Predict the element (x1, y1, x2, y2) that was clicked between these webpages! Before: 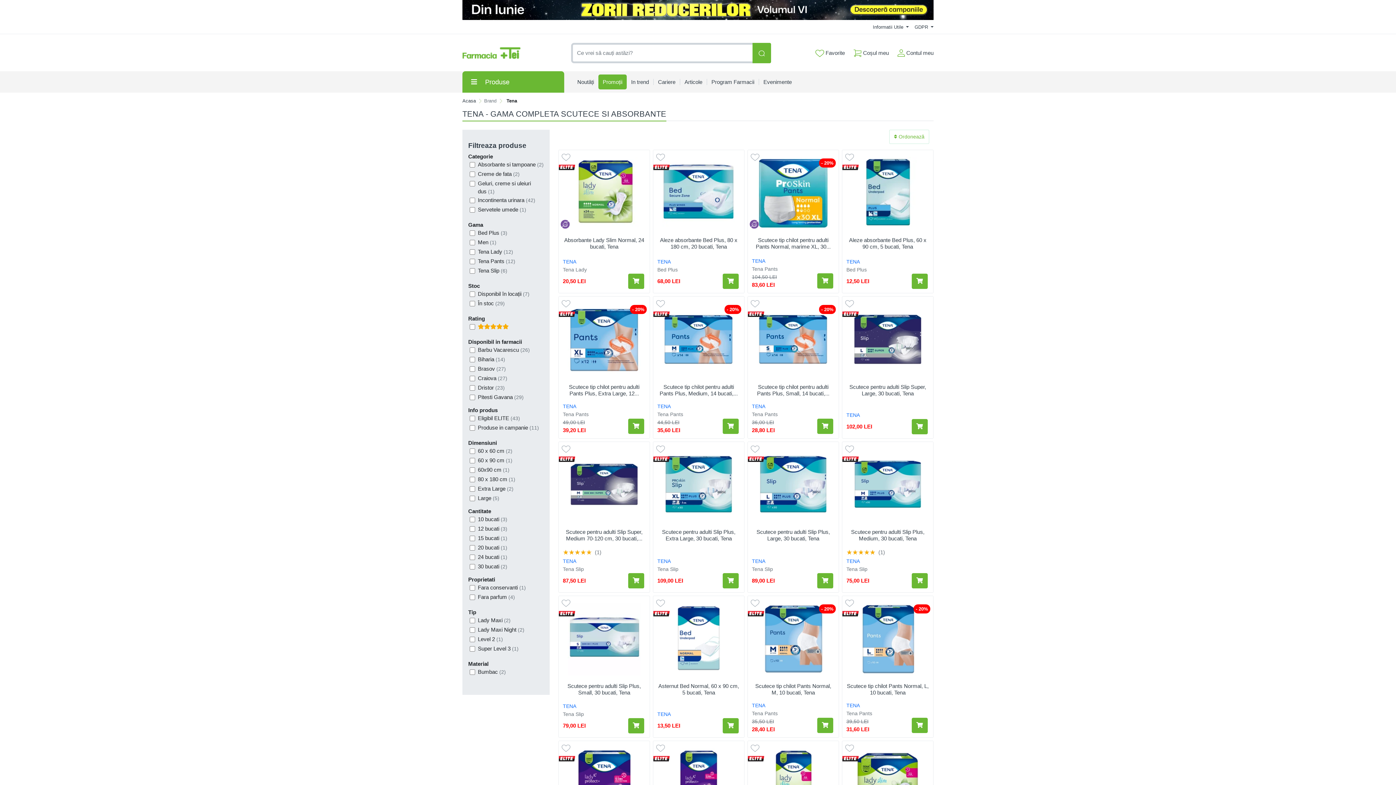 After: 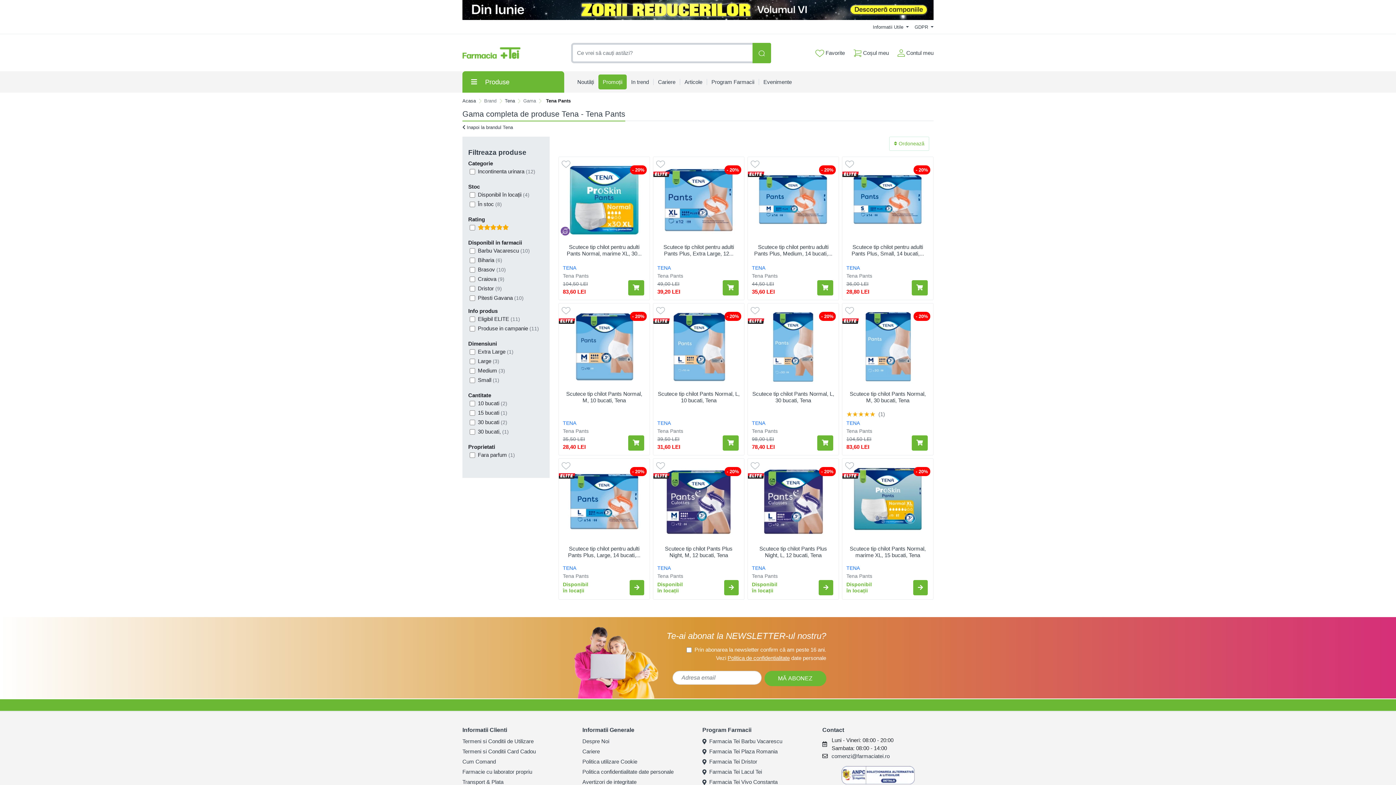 Action: label: Tena Pants bbox: (846, 711, 872, 716)